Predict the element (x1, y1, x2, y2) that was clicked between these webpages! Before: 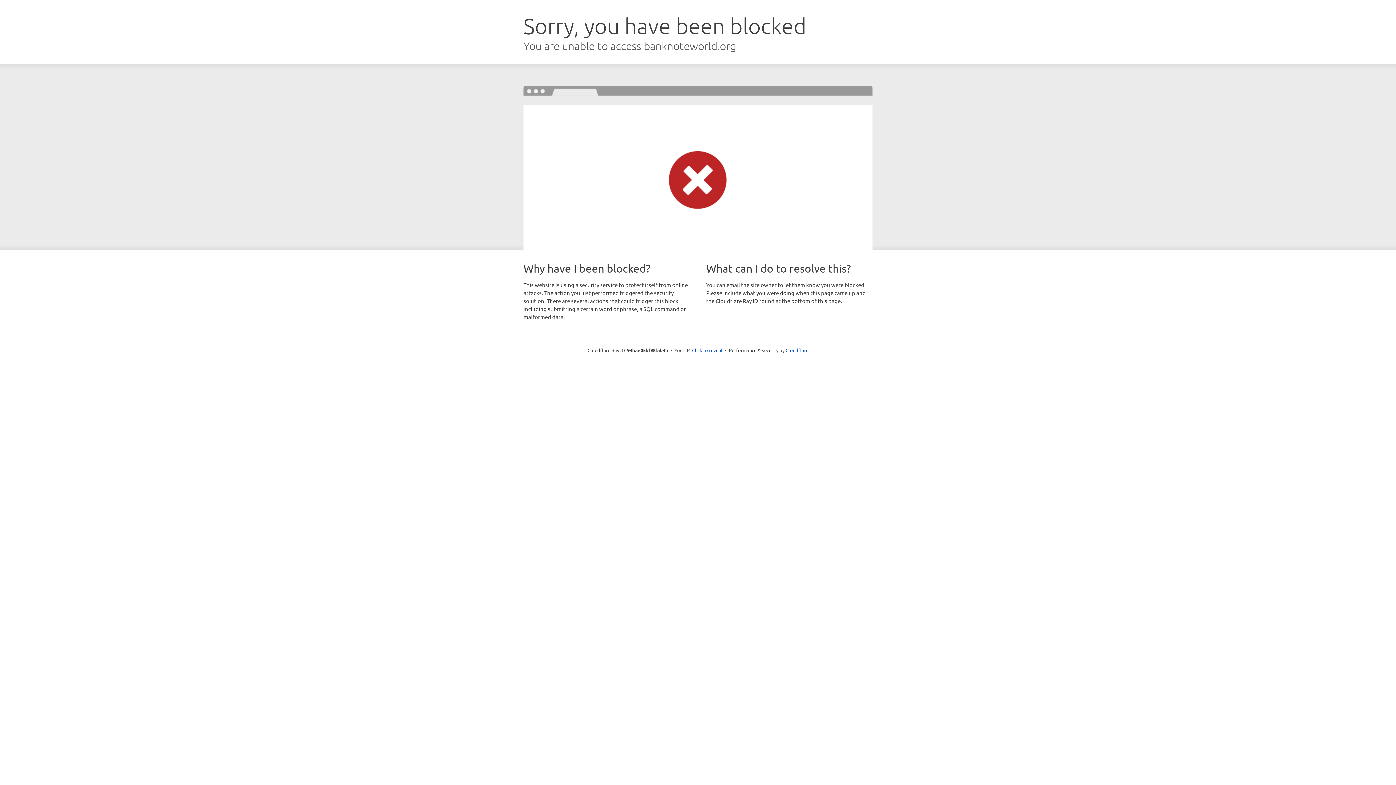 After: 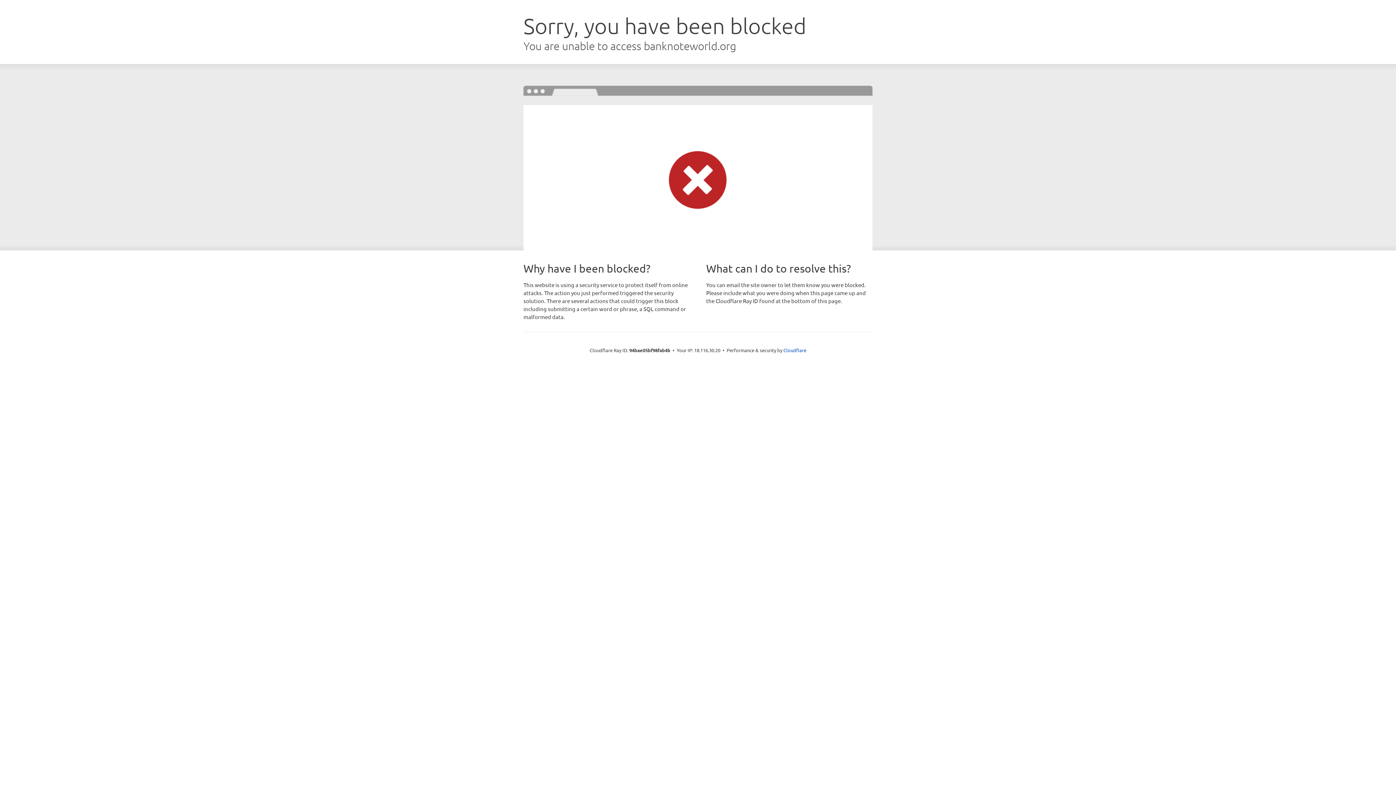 Action: label: Click to reveal bbox: (692, 346, 722, 353)